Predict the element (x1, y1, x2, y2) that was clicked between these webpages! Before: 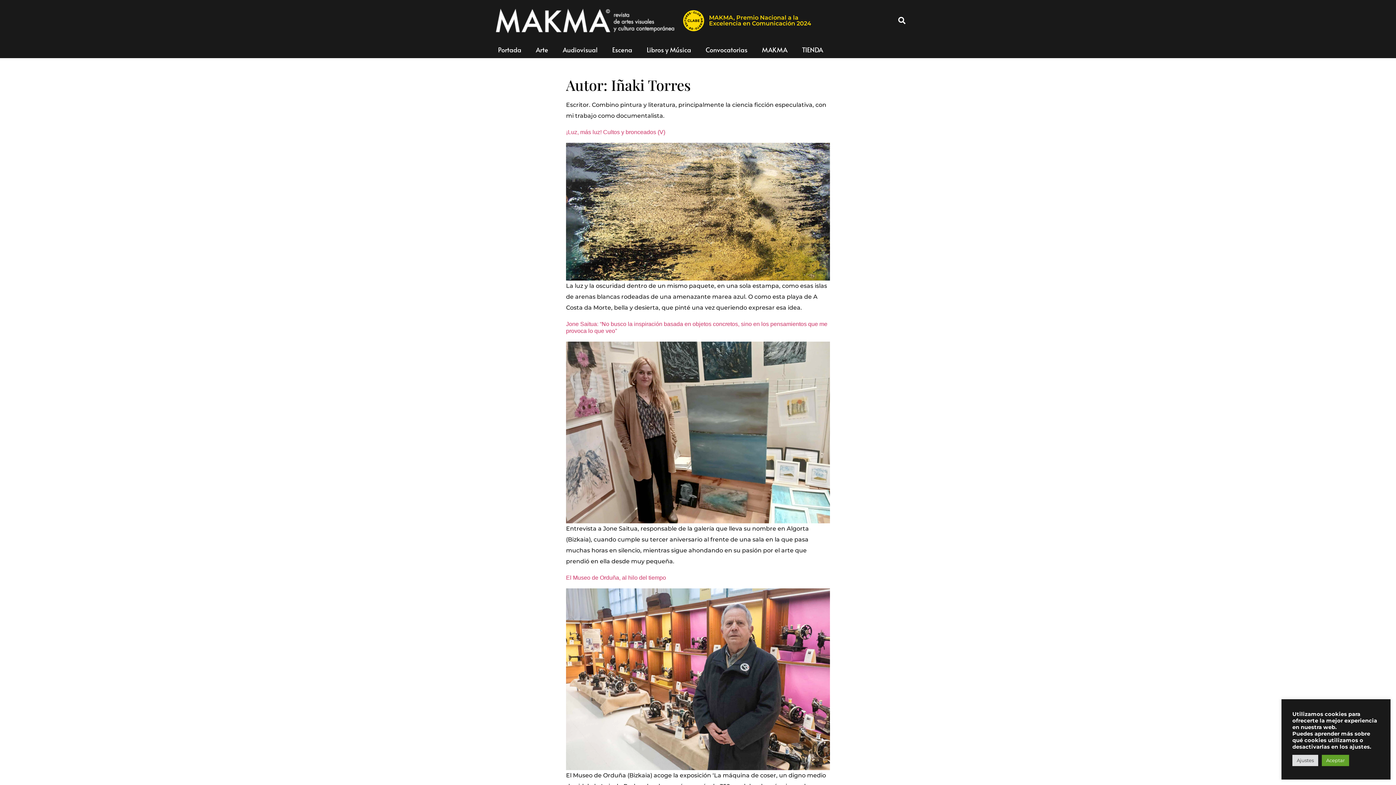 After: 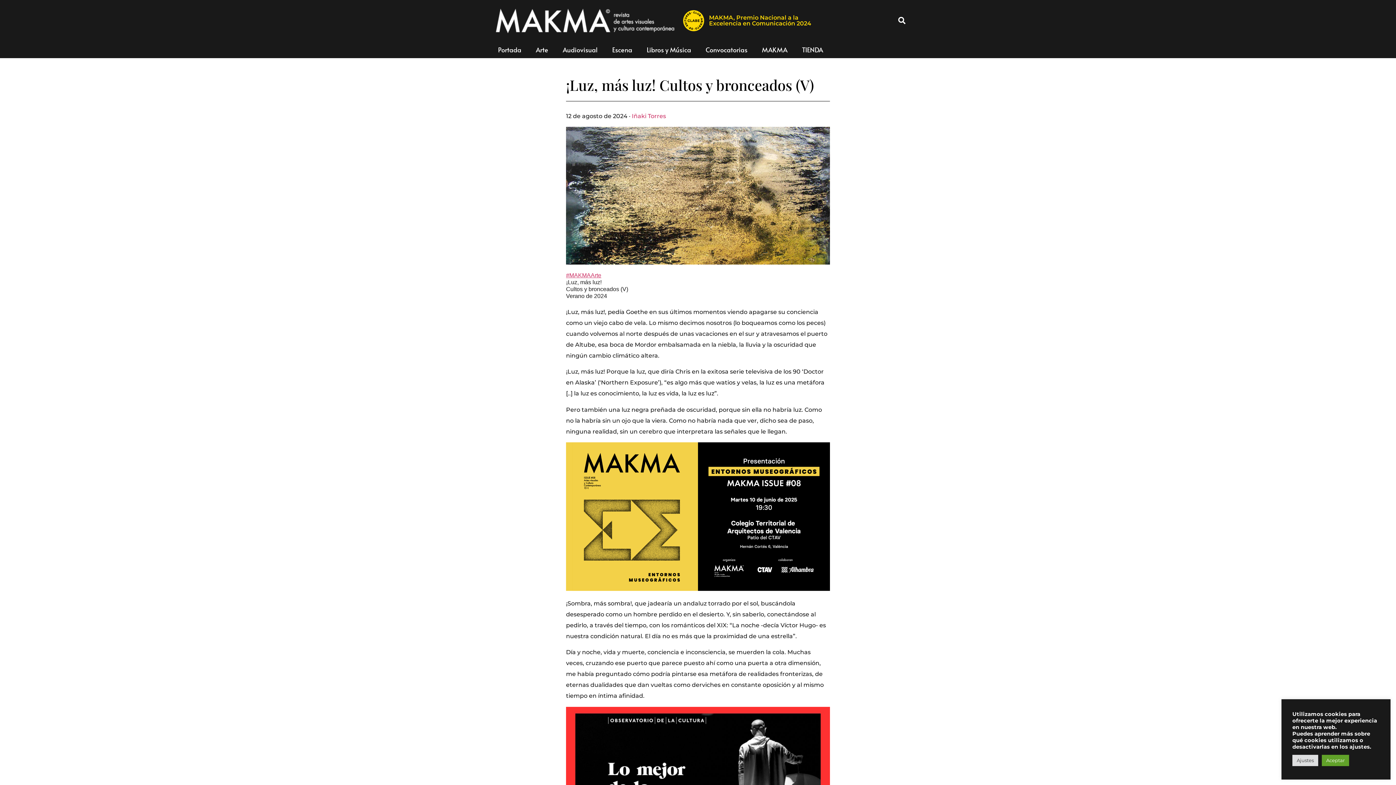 Action: label: ¡Luz, más luz! Cultos y bronceados (V) bbox: (566, 129, 665, 135)